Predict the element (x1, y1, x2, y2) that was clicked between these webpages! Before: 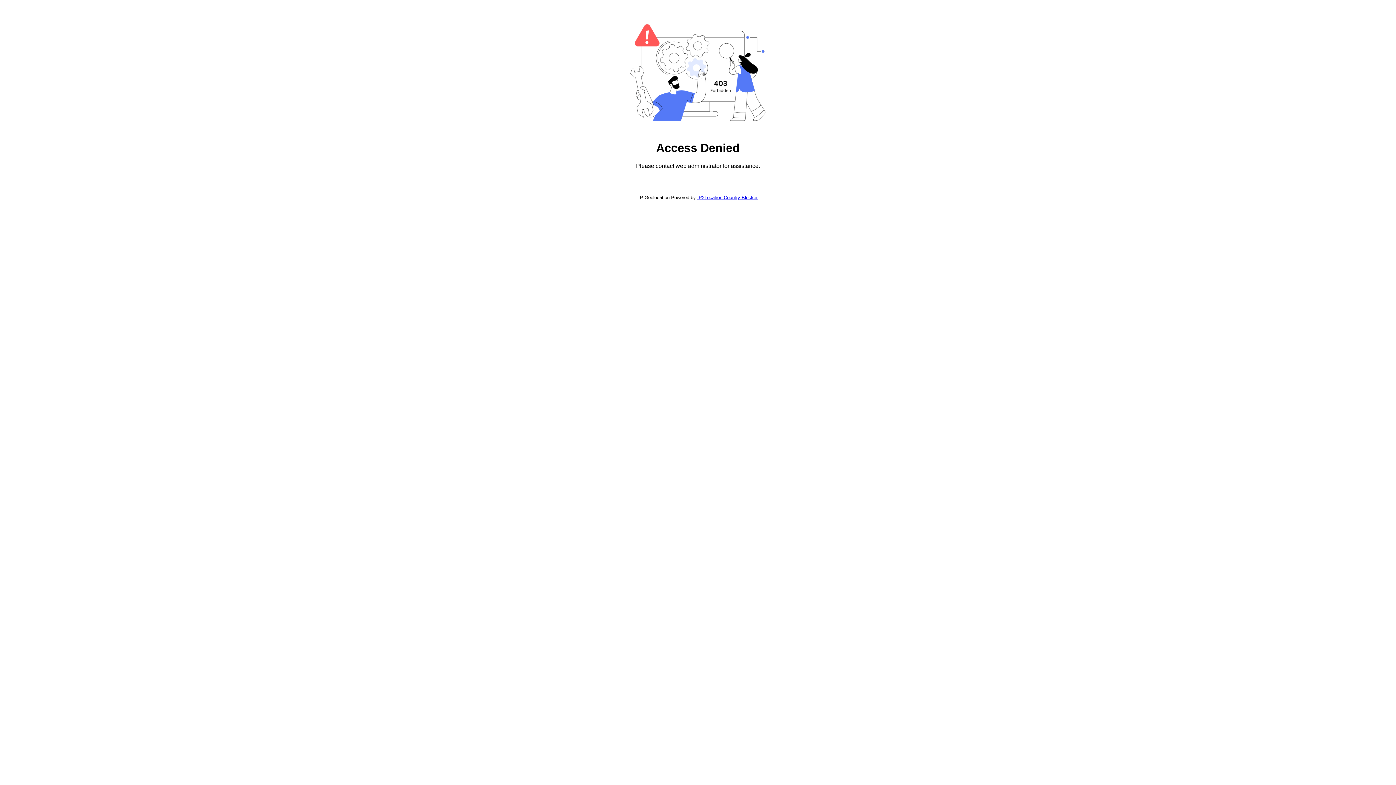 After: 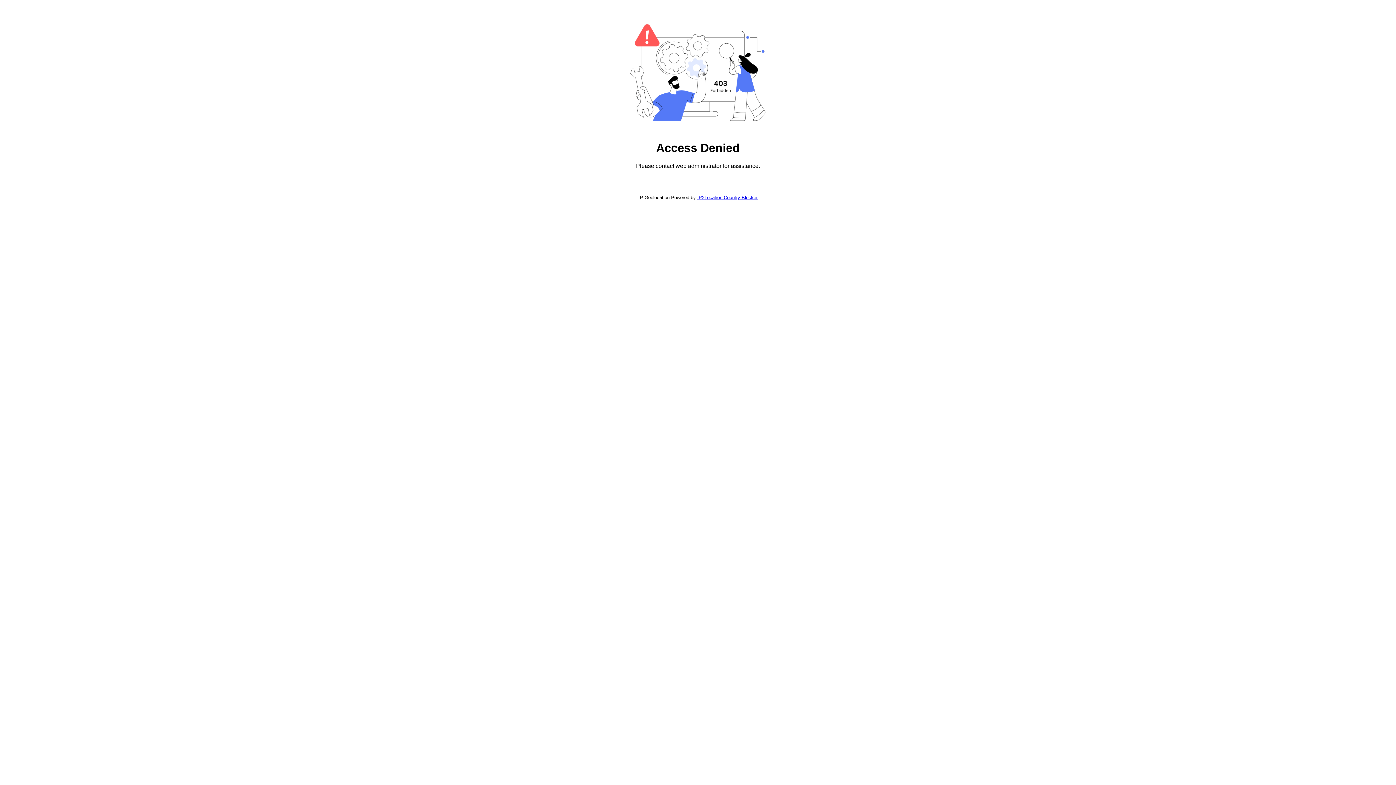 Action: bbox: (697, 194, 757, 200) label: IP2Location Country Blocker